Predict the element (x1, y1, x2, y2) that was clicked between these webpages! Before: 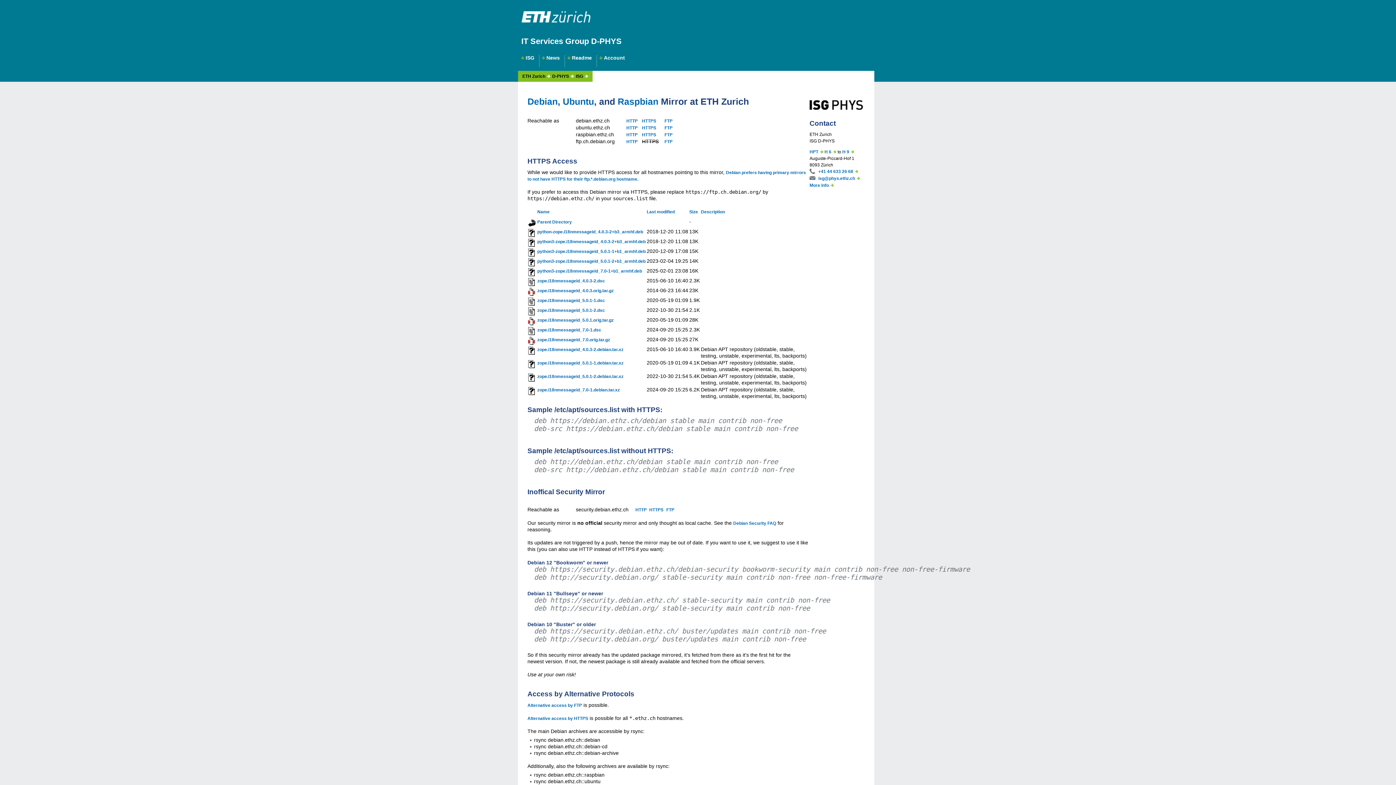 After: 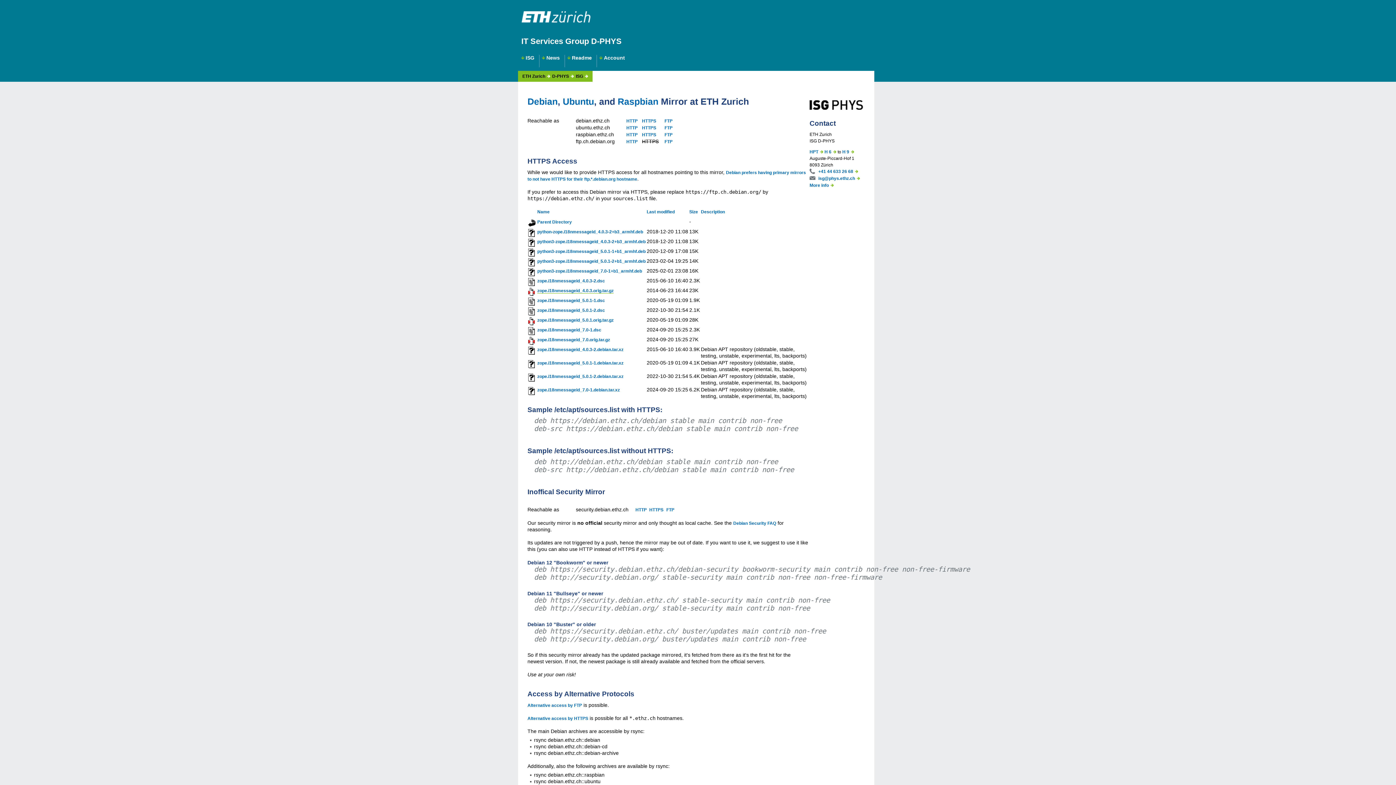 Action: label: zope.i18nmessageid_4.0.3.orig.tar.gz bbox: (537, 288, 613, 293)